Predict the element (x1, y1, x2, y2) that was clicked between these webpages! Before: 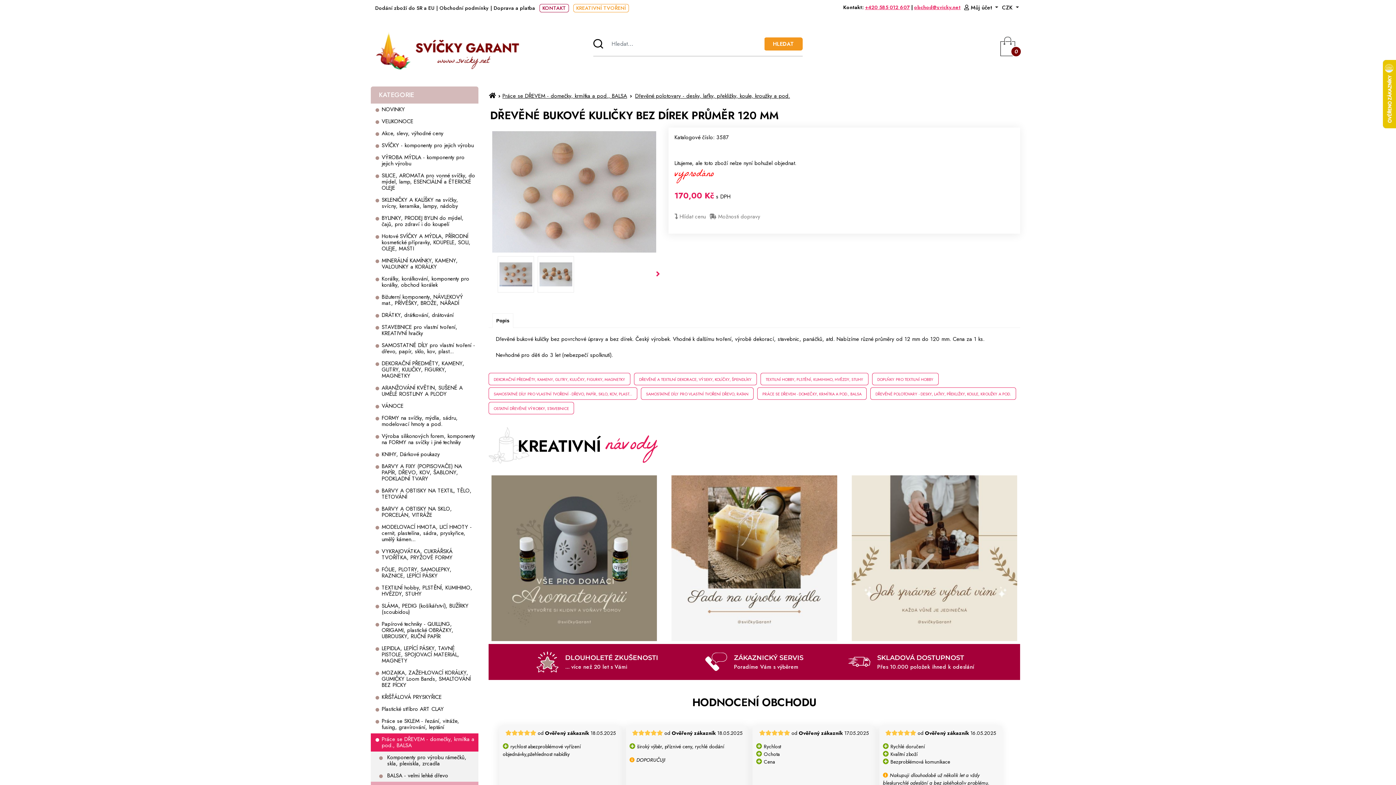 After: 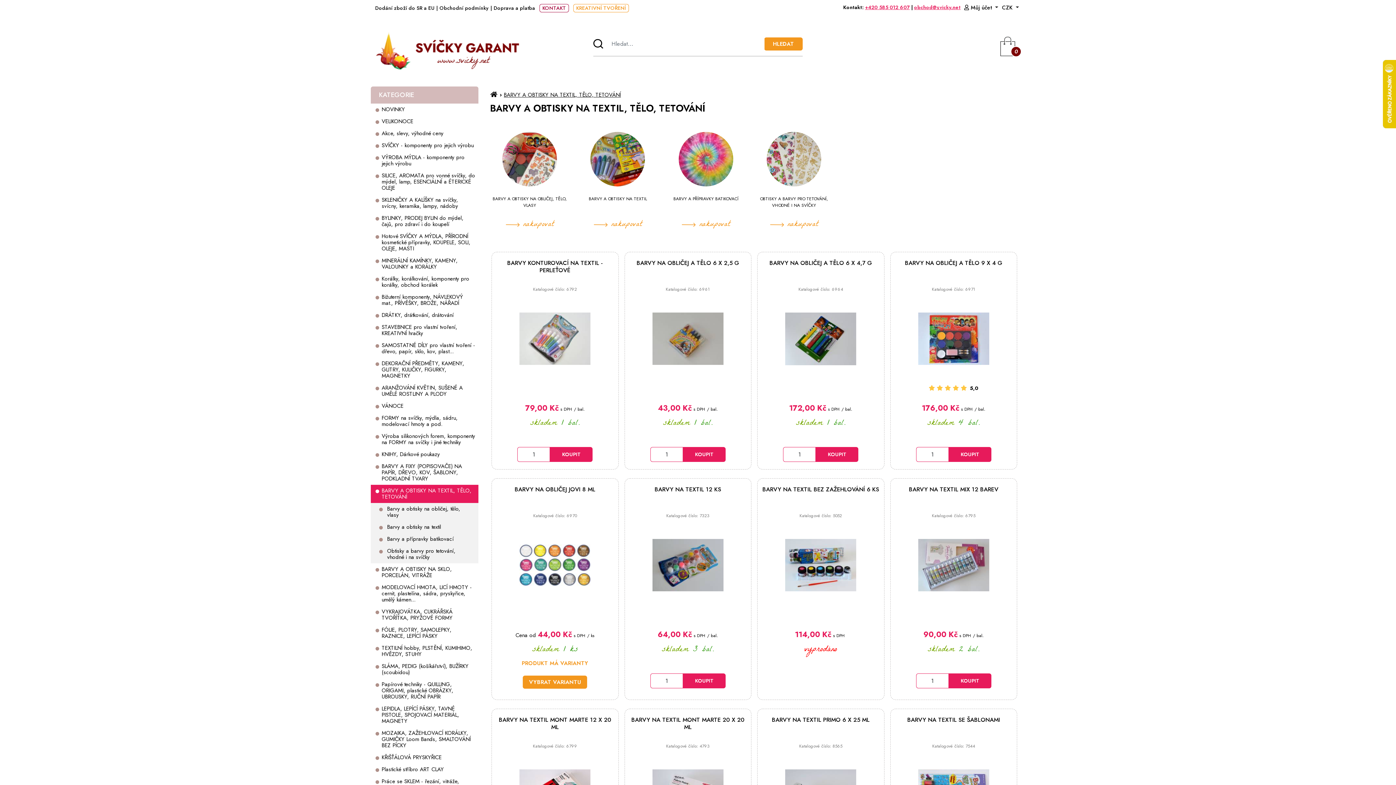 Action: bbox: (370, 485, 478, 503) label: BARVY A OBTISKY NA TEXTIL, TĚLO, TETOVÁNÍ